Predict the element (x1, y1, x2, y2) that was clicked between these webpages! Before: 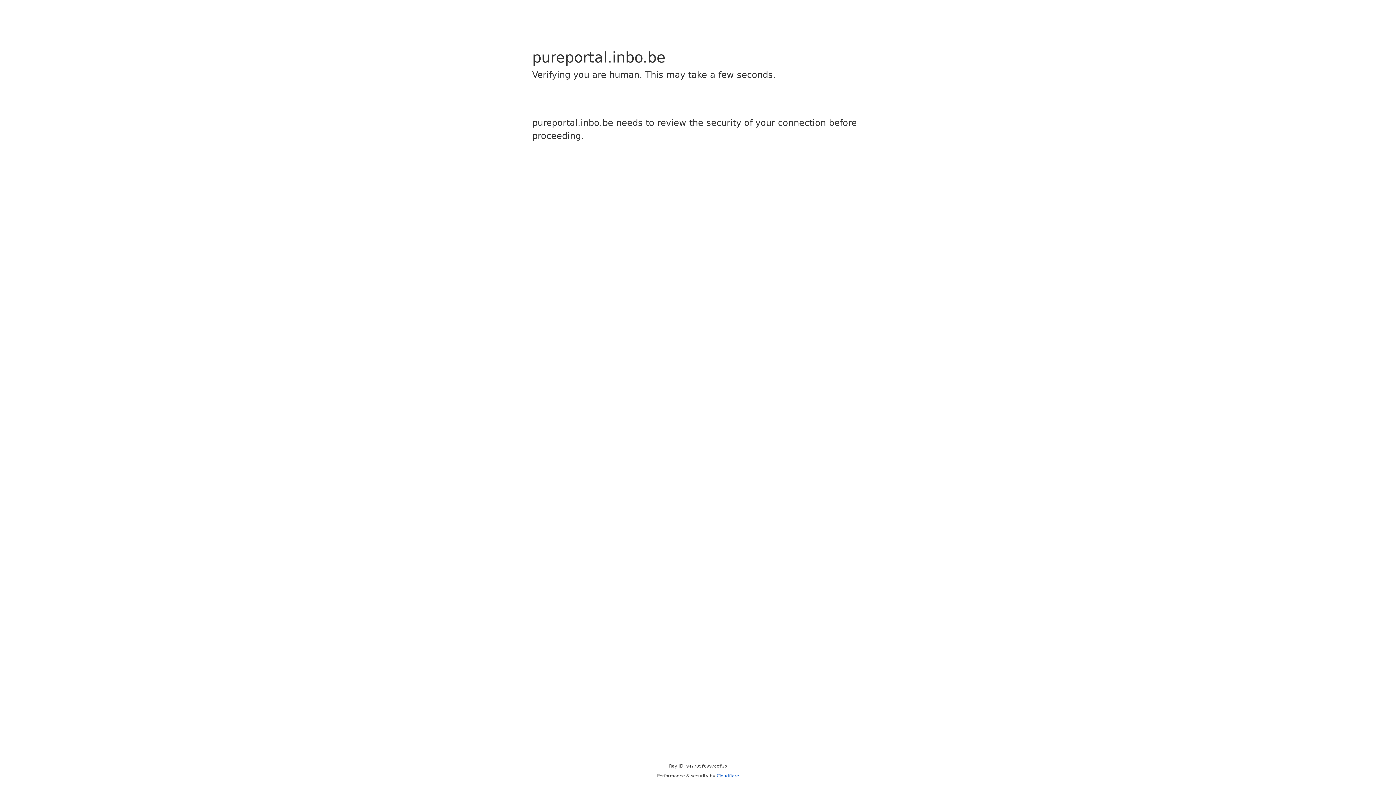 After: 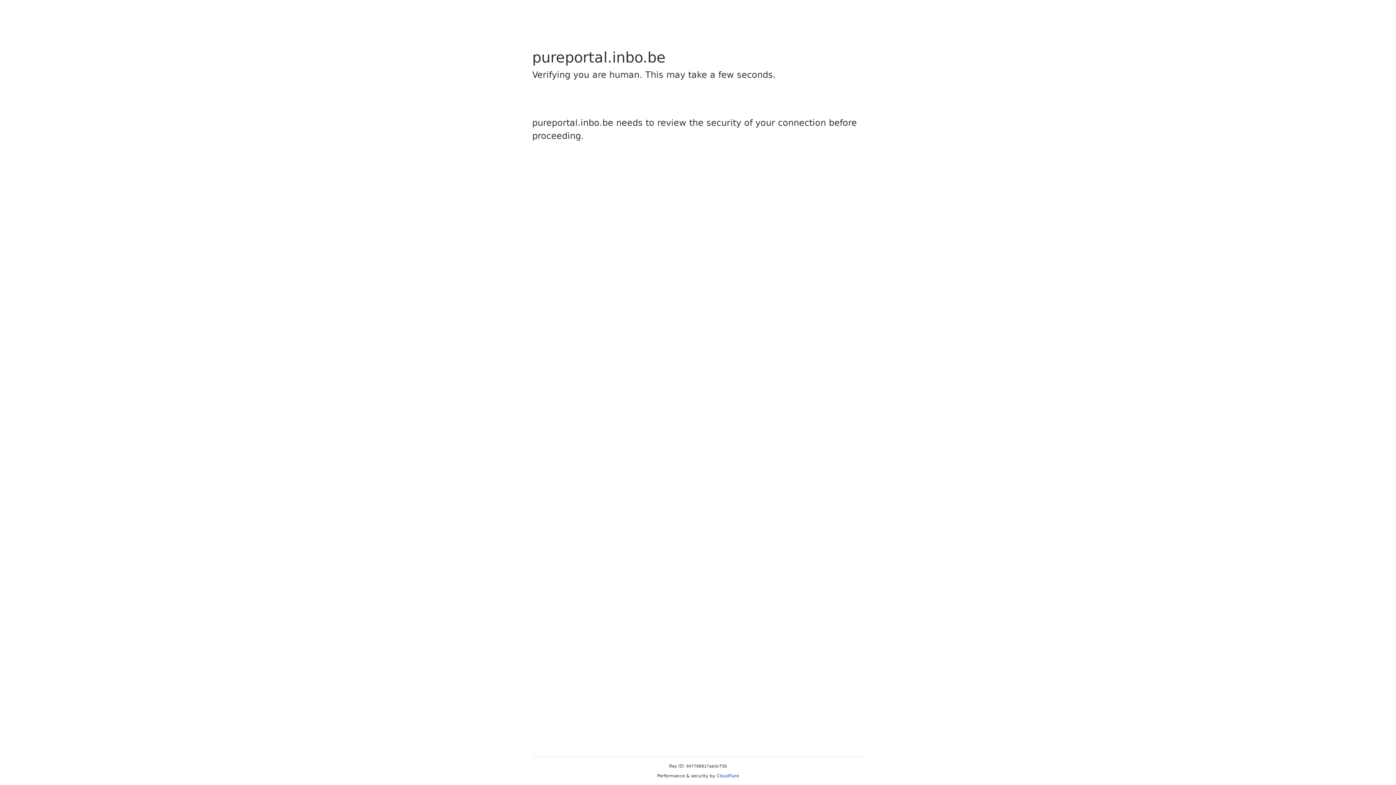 Action: label: Cloudflare bbox: (716, 773, 739, 778)